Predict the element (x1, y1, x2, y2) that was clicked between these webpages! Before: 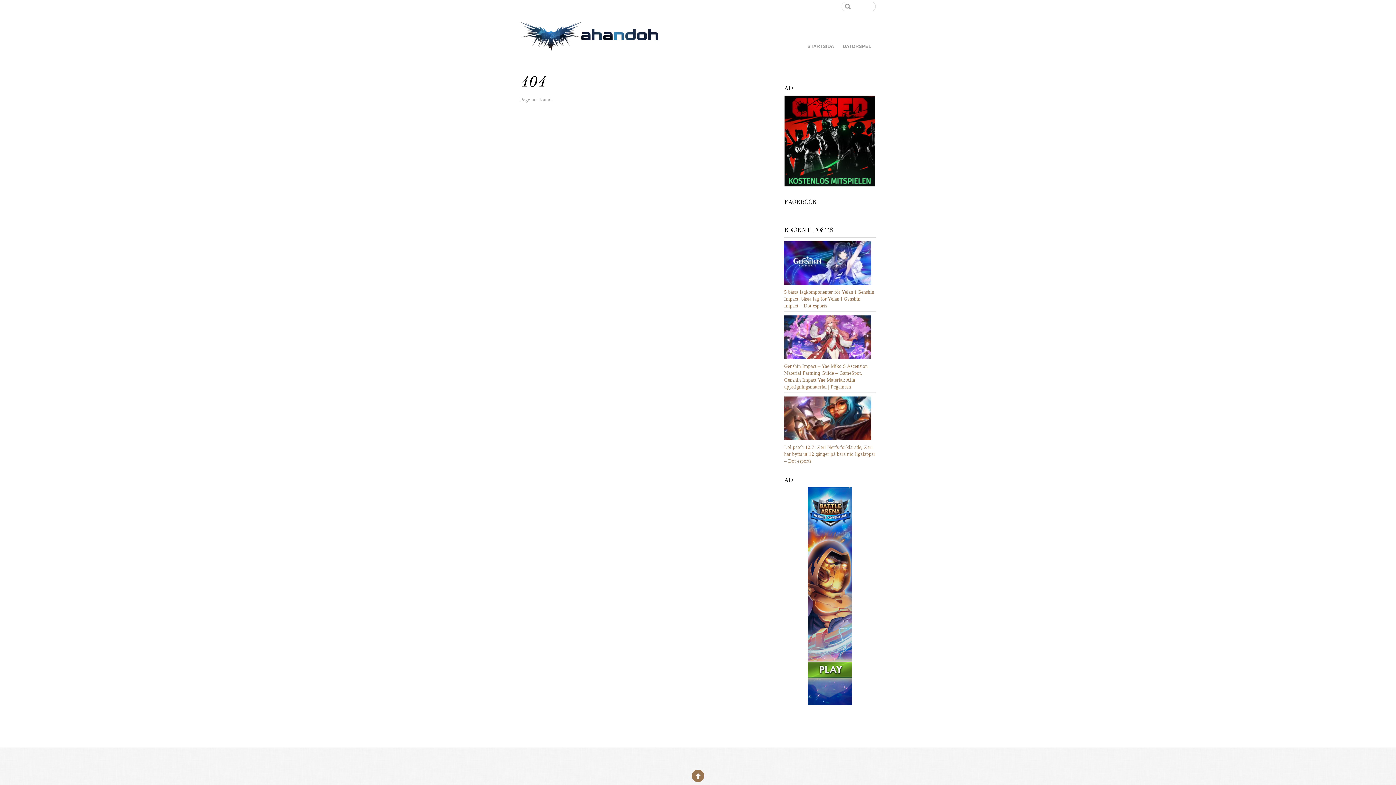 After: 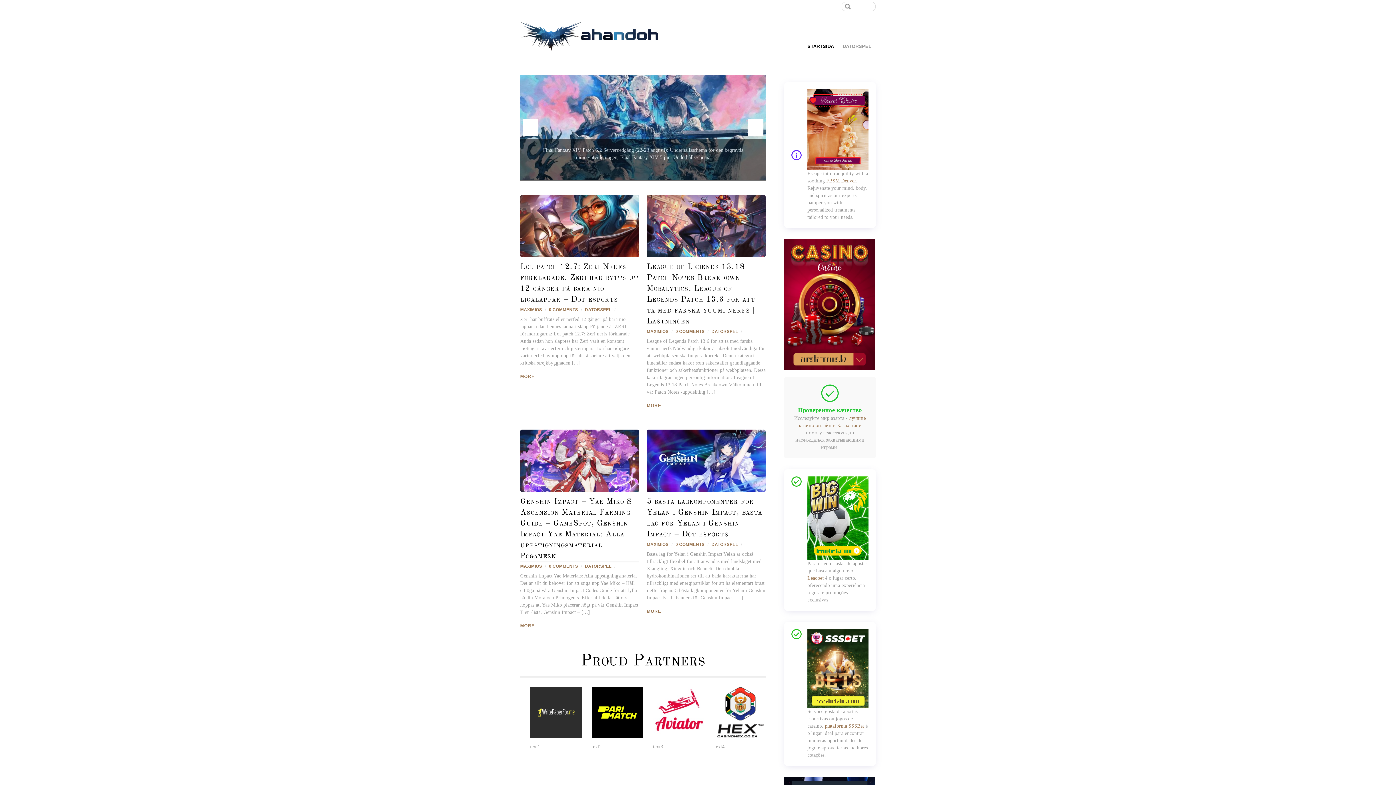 Action: bbox: (803, 42, 838, 50) label: STARTSIDA